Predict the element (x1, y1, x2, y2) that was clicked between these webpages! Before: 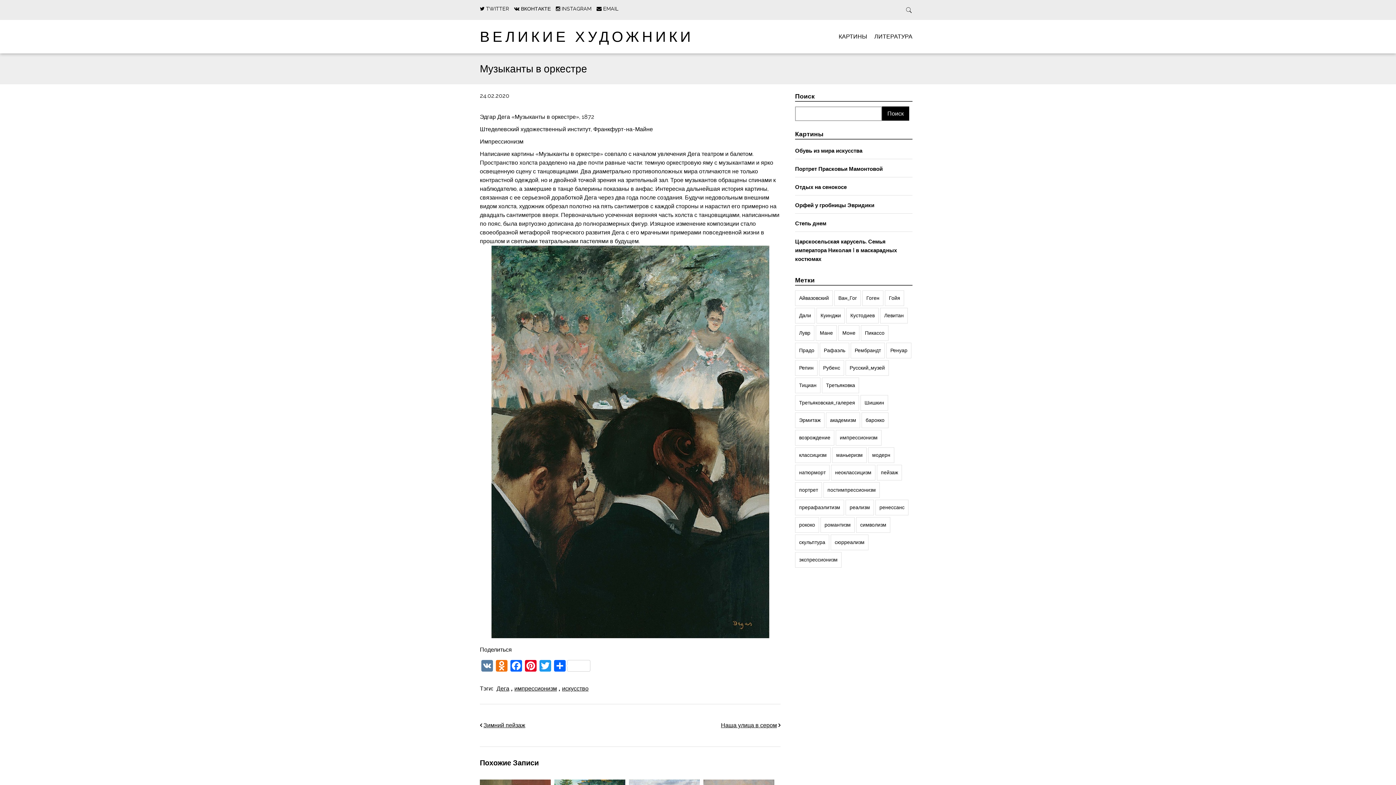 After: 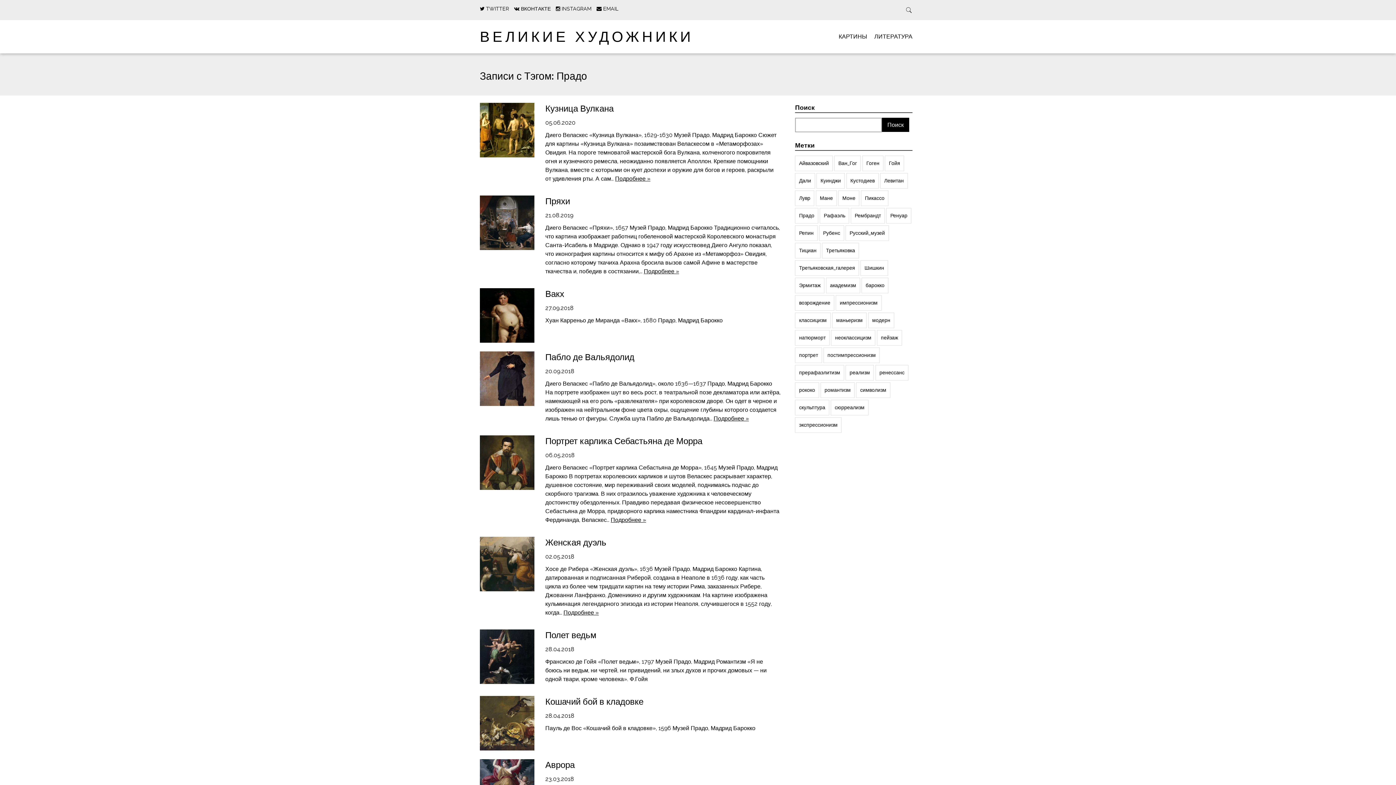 Action: bbox: (795, 342, 818, 358) label: Прадо (46 элементов)